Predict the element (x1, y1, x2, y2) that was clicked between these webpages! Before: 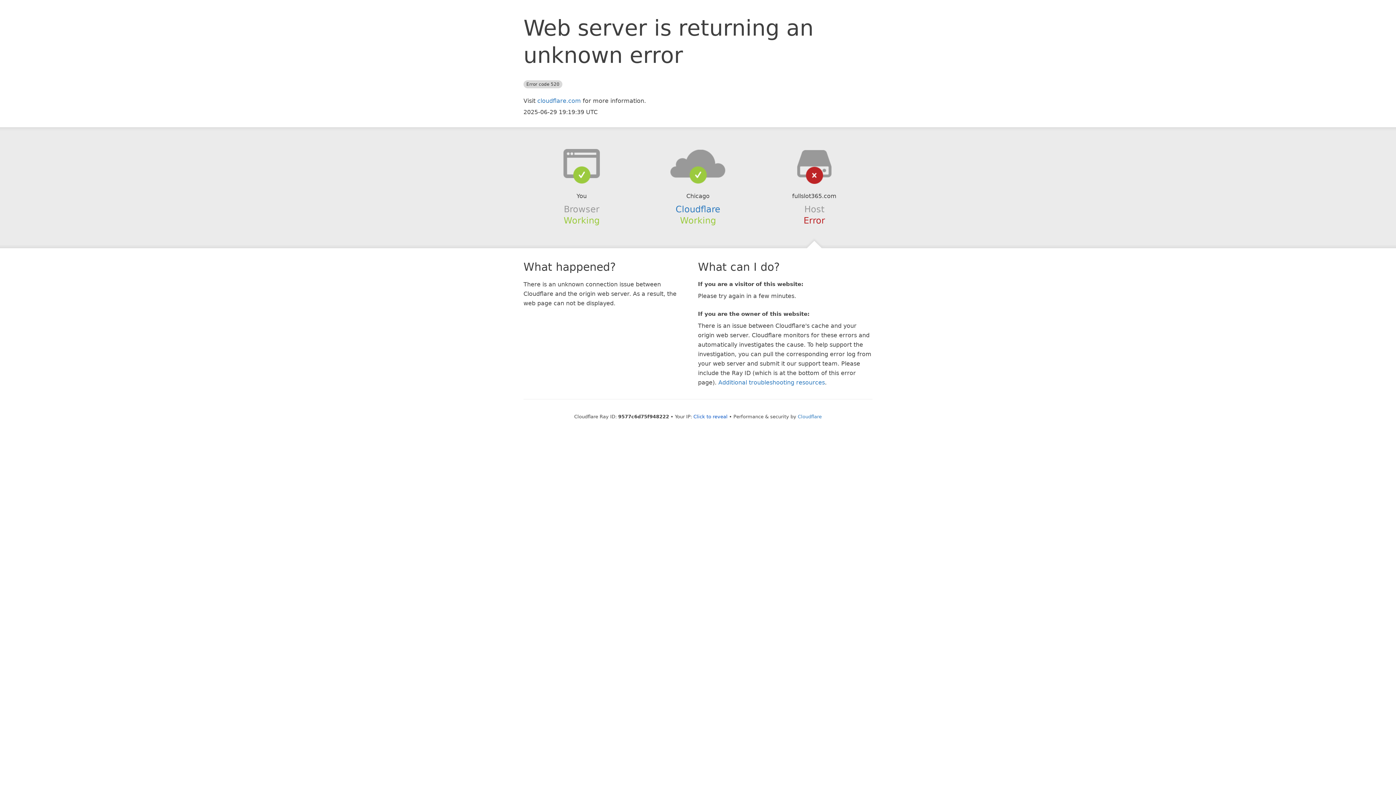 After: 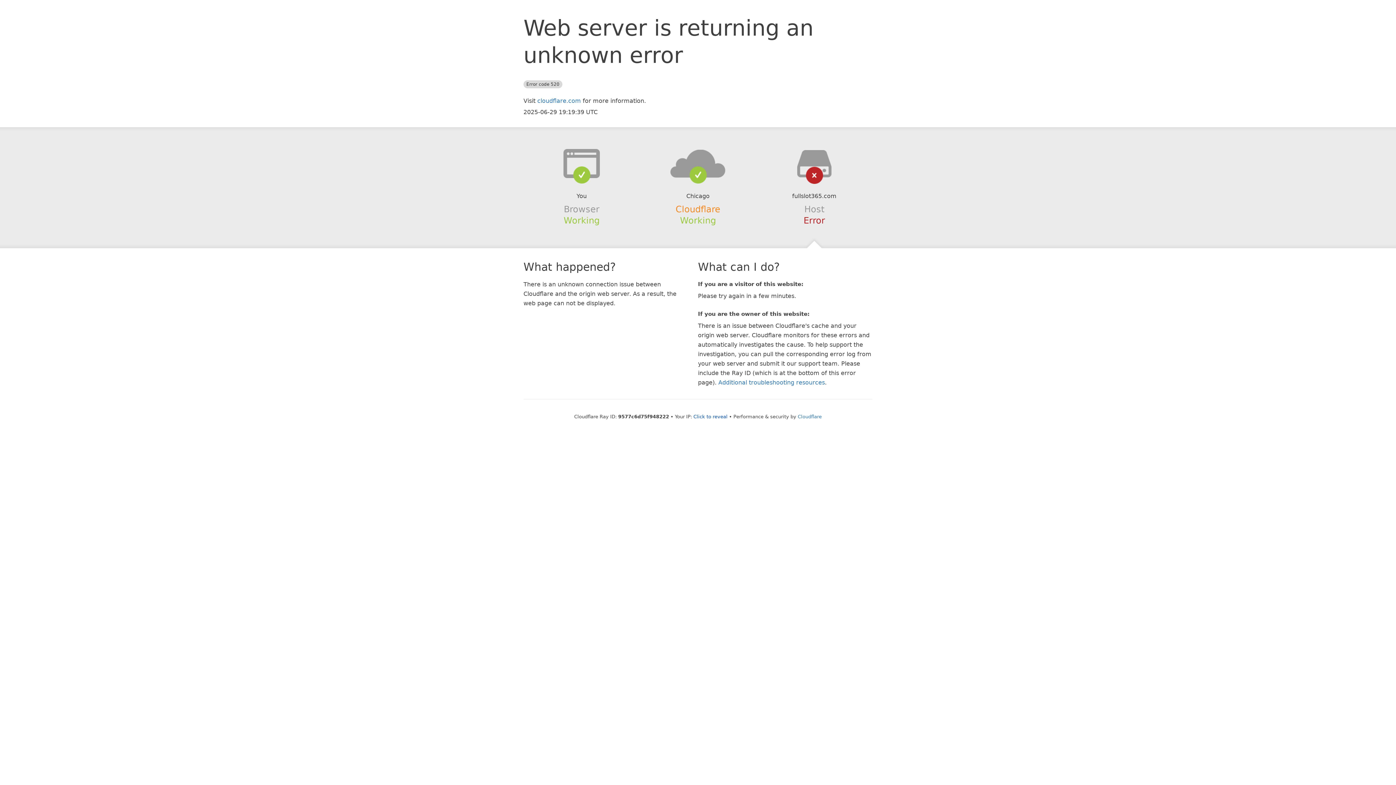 Action: bbox: (675, 204, 720, 214) label: Cloudflare